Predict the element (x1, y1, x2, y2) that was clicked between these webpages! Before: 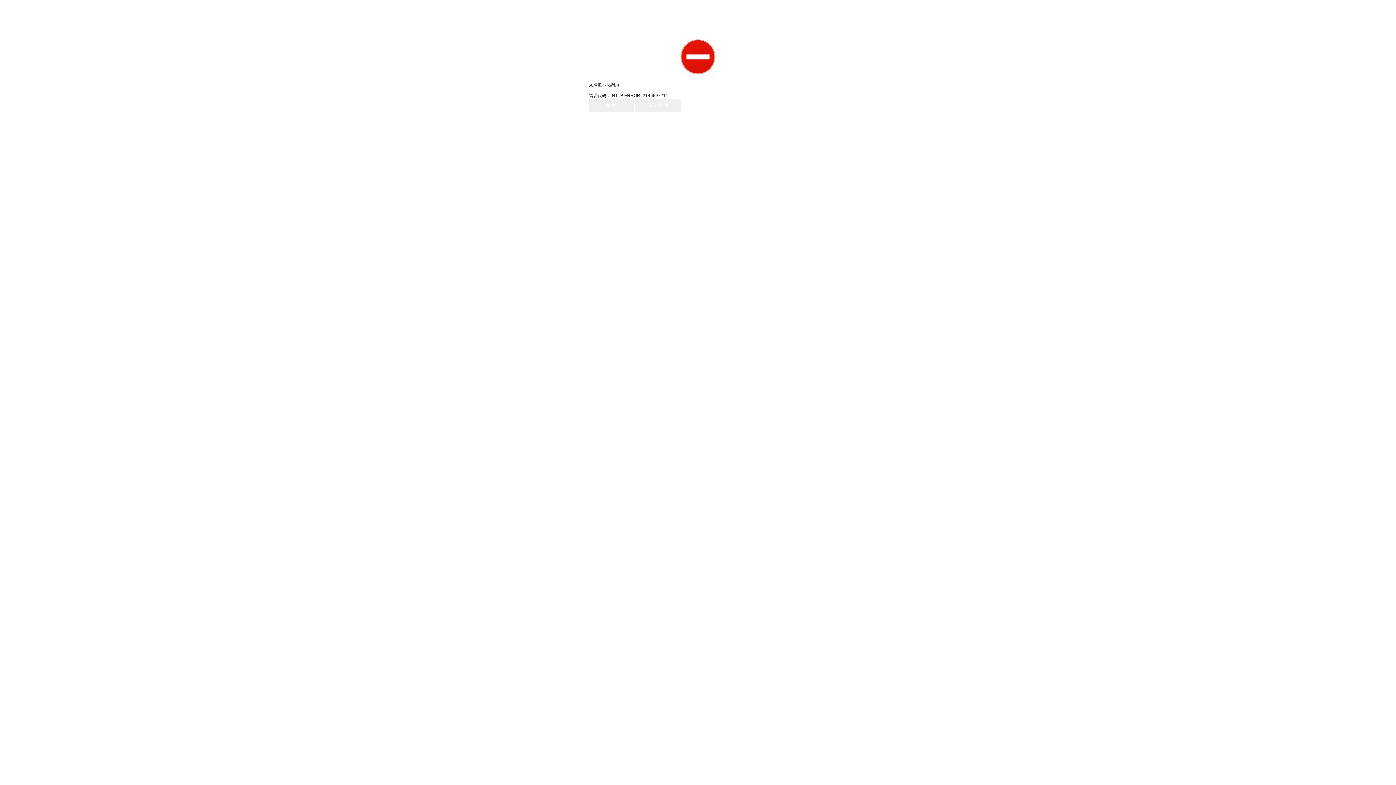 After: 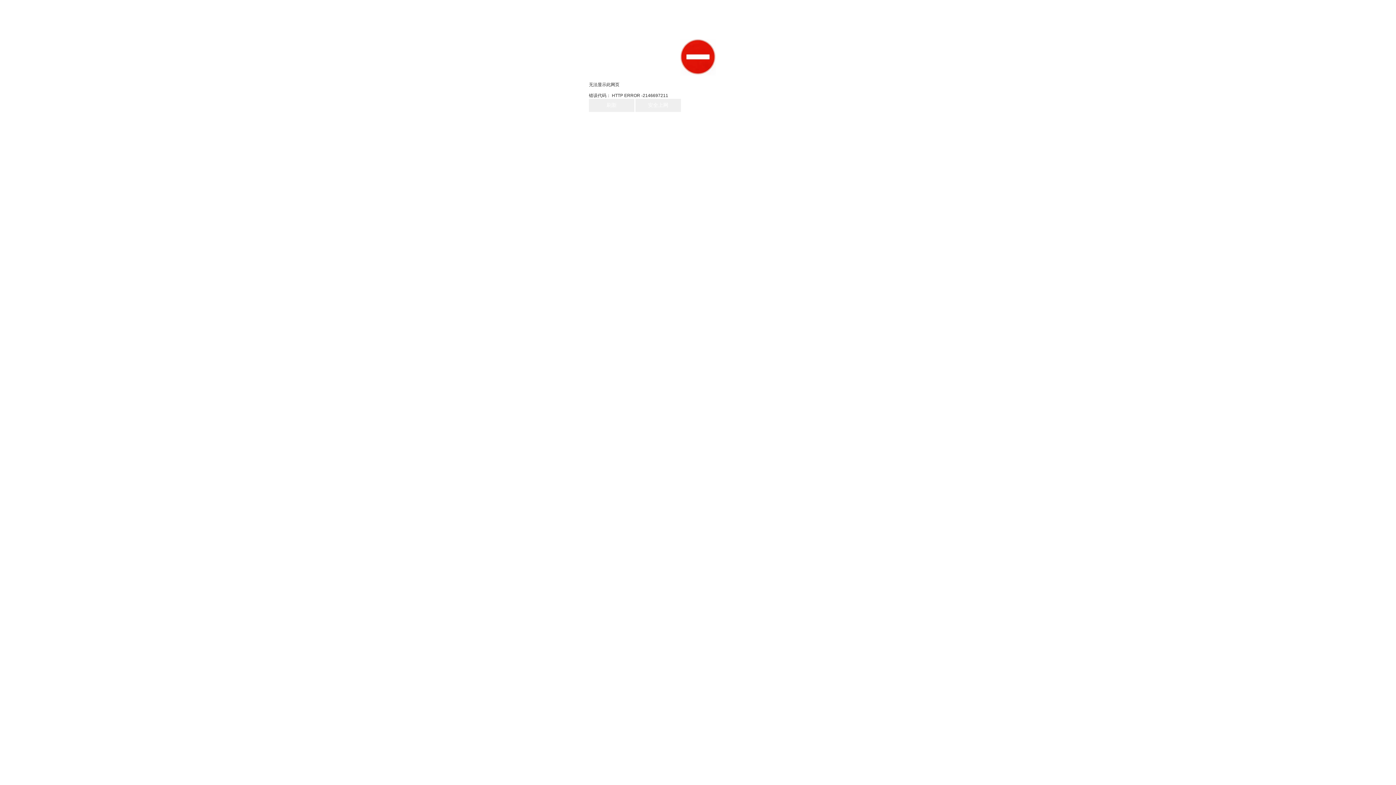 Action: bbox: (635, 98, 681, 112) label: 安全上网